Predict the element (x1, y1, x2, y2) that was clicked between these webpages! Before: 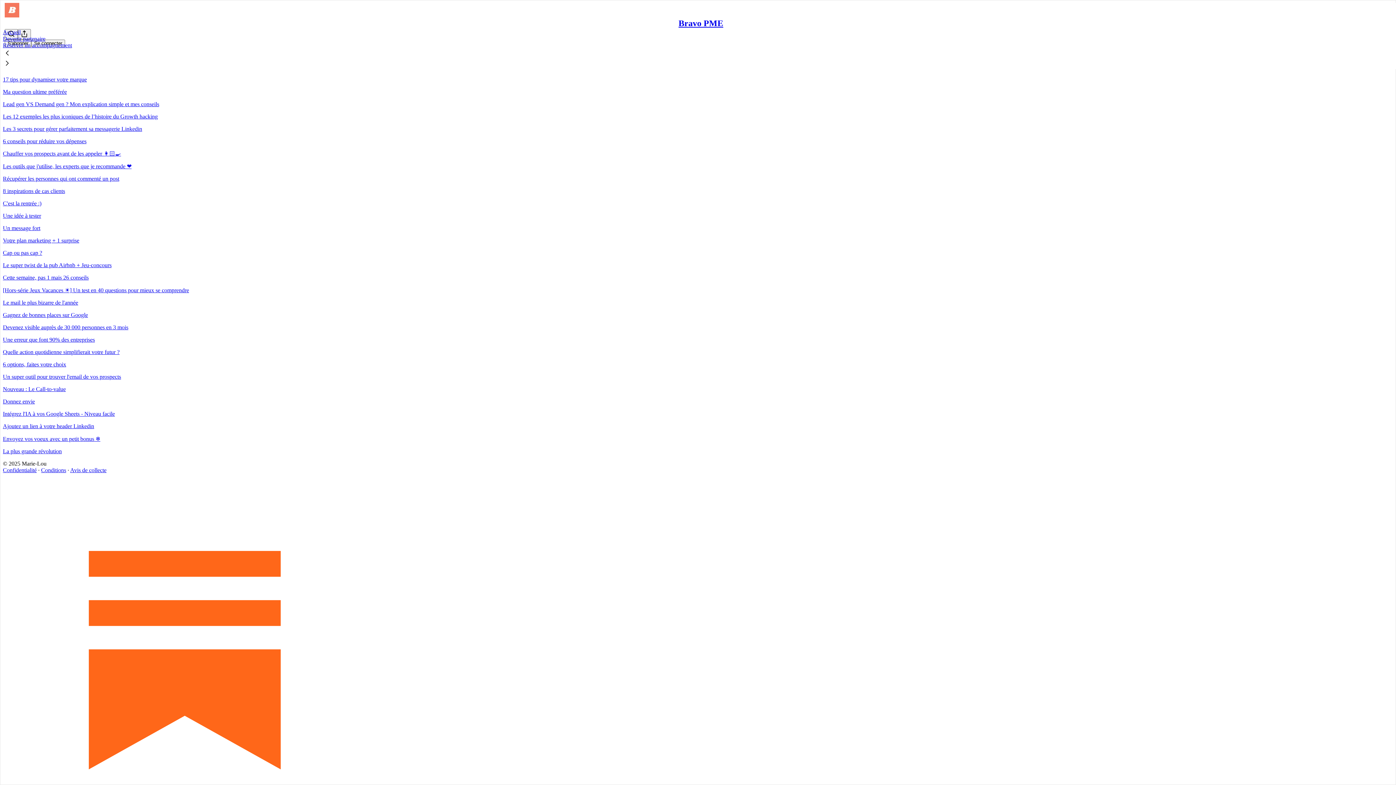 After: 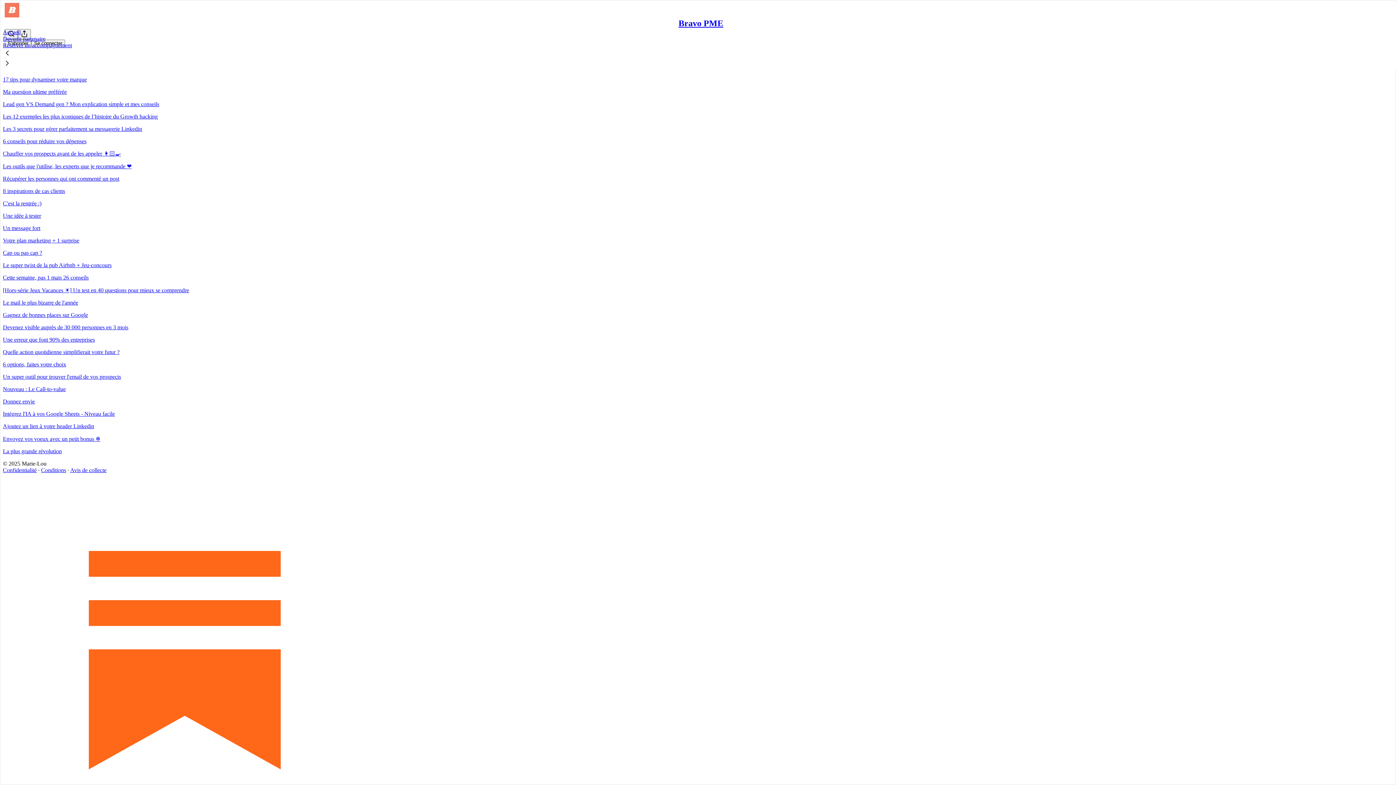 Action: label: Avis de collecte bbox: (70, 467, 106, 473)